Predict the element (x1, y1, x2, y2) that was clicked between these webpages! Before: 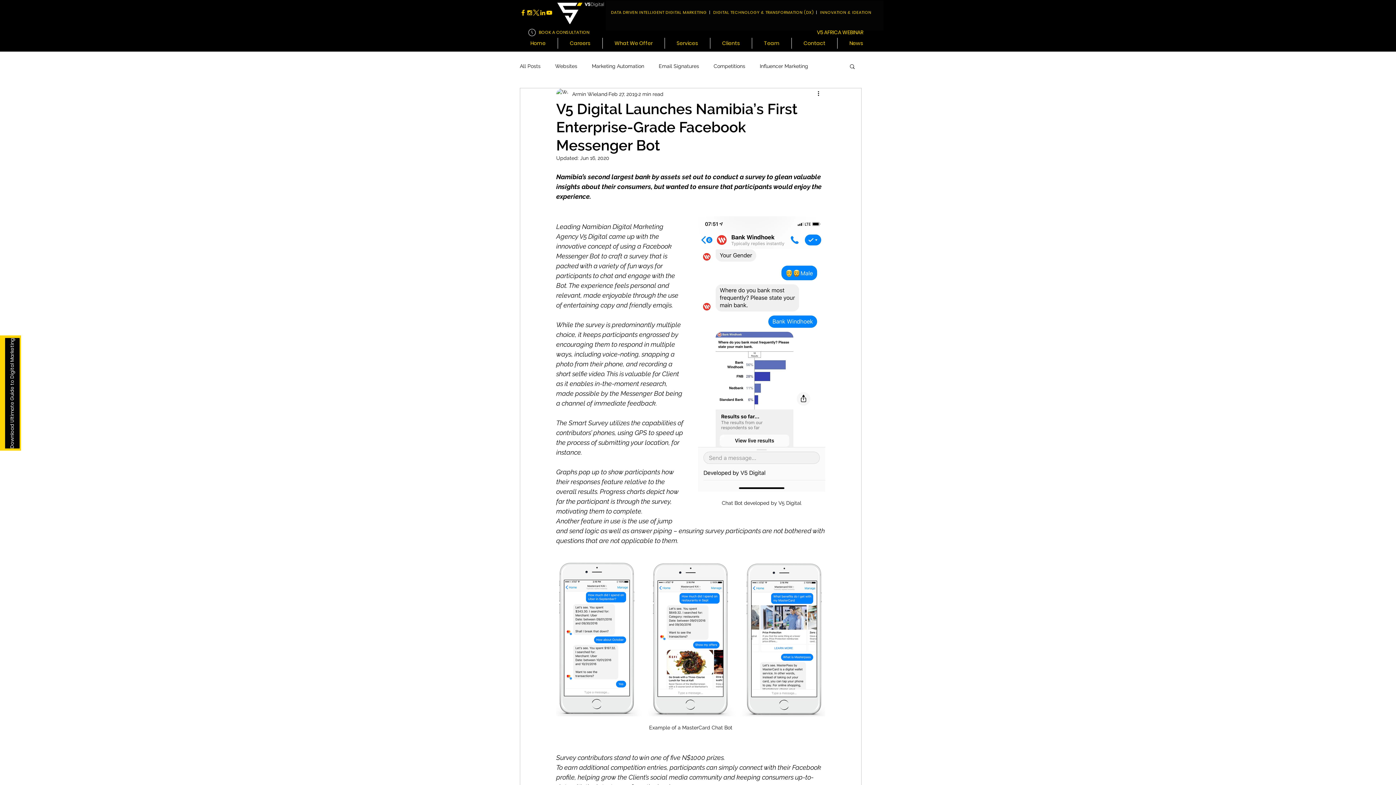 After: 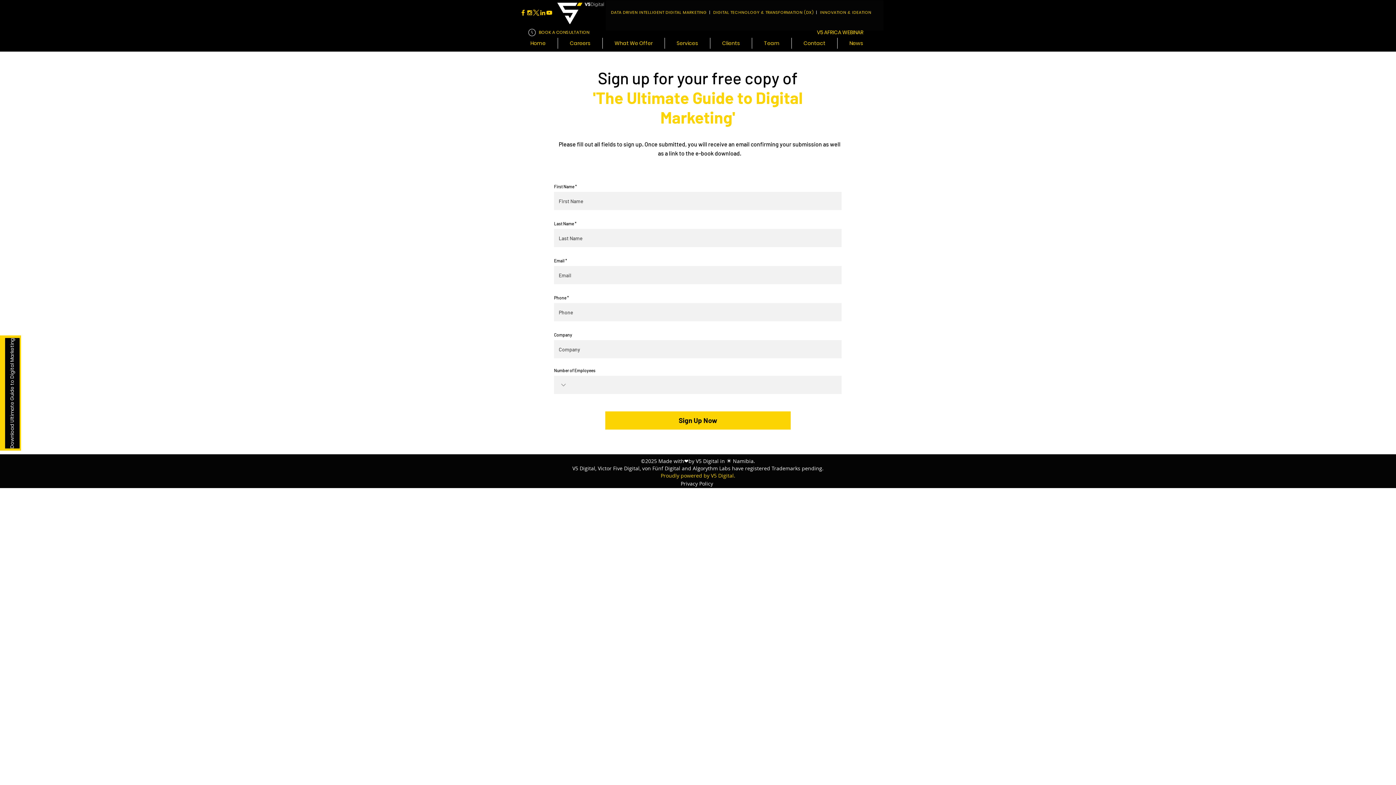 Action: bbox: (5, 338, 19, 448) label: Download Ultimate Guide to Digital Marketing